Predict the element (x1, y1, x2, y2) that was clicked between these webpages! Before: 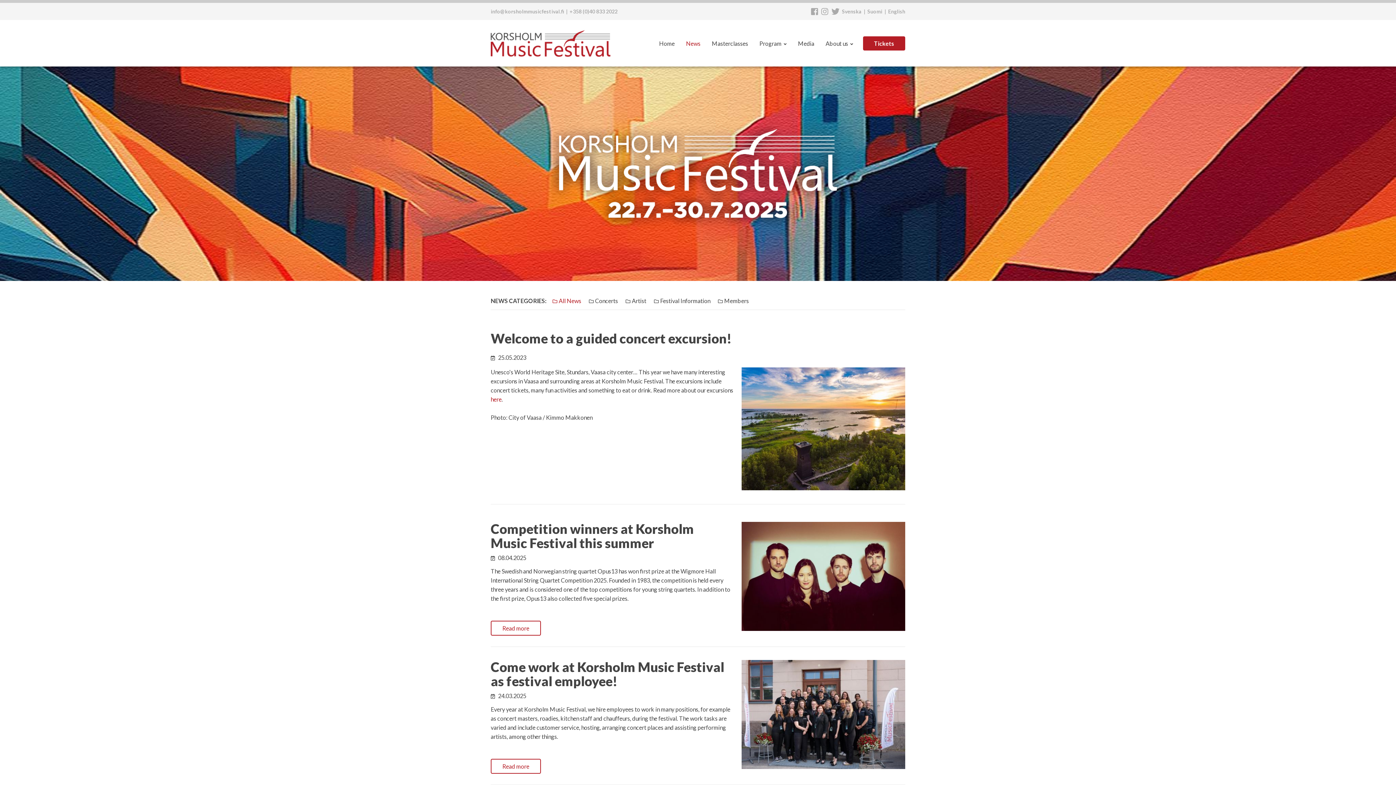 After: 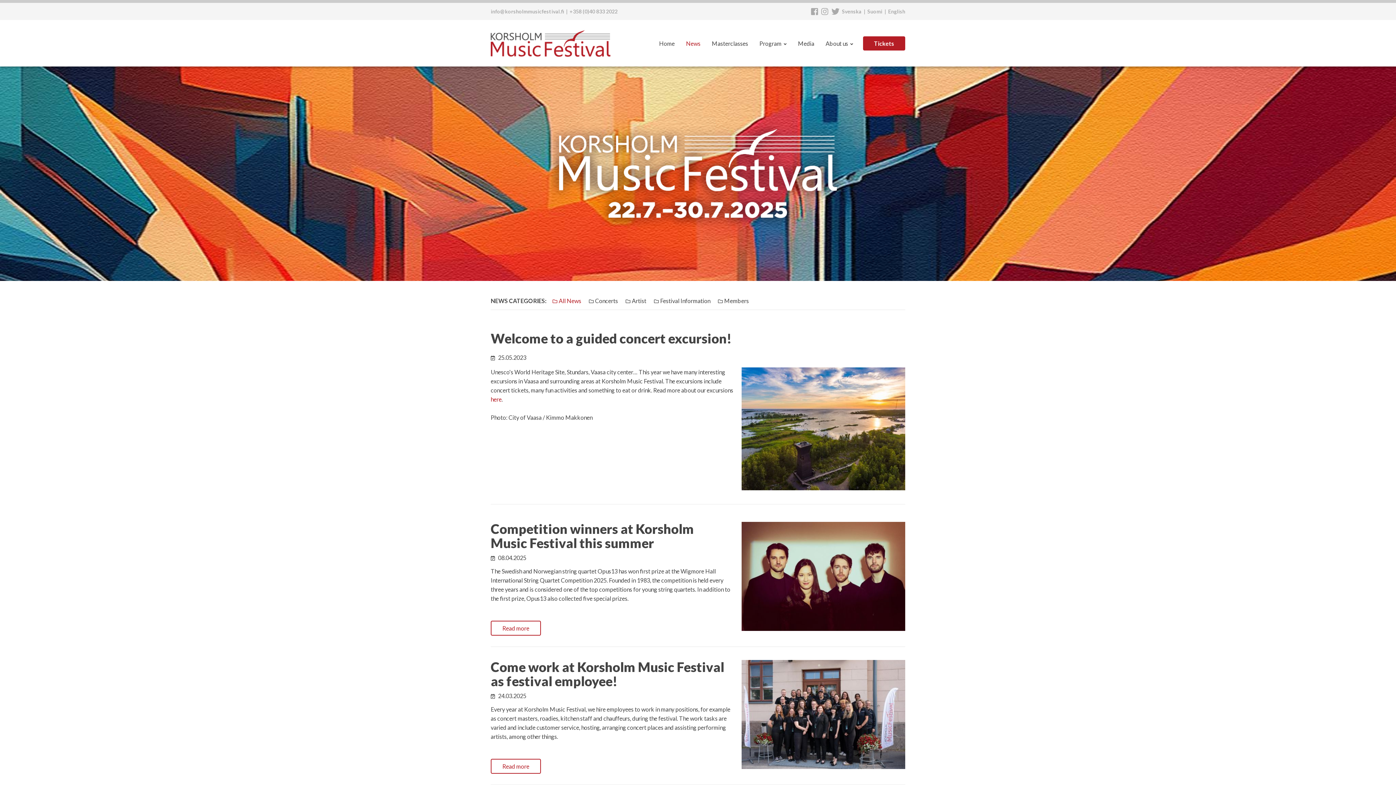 Action: bbox: (820, 6, 830, 16)